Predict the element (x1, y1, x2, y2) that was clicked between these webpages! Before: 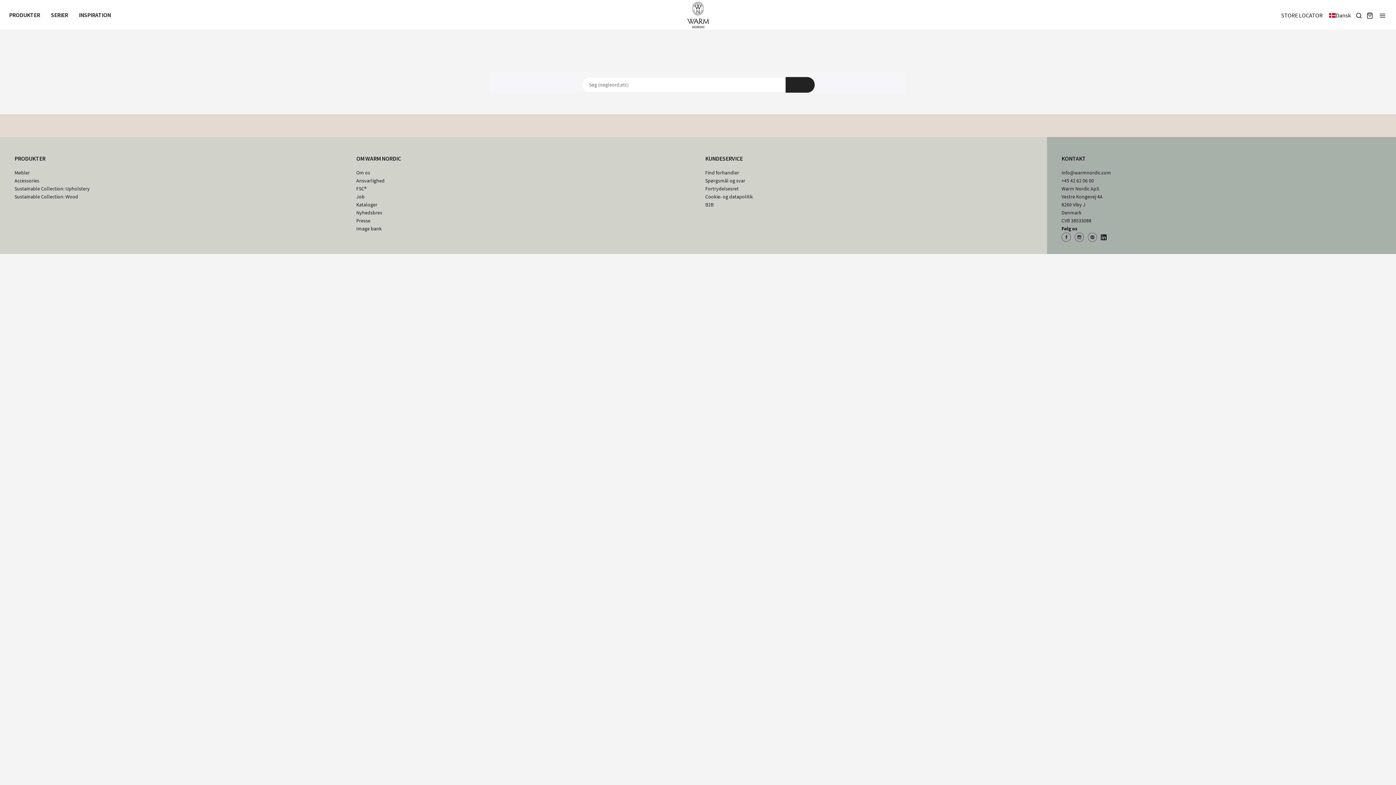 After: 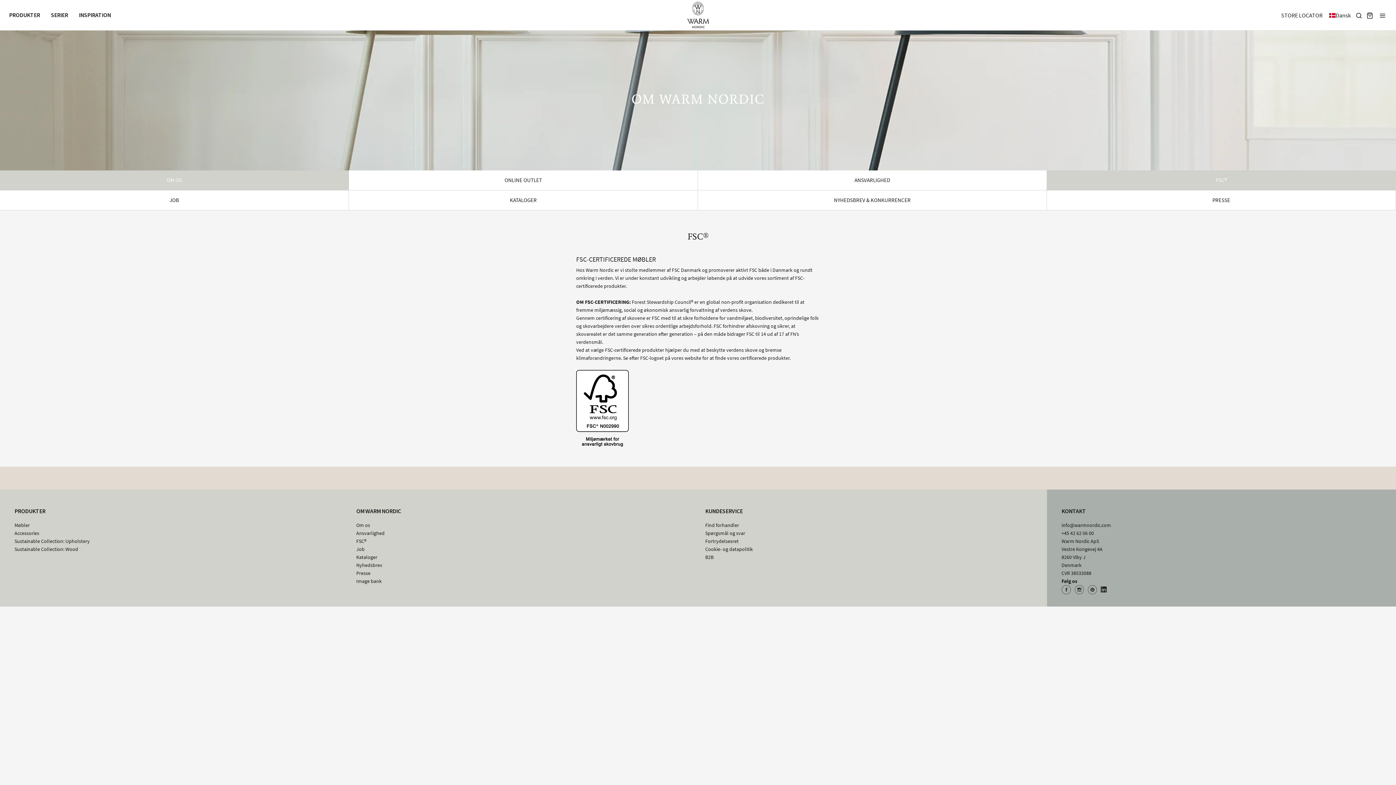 Action: label: FSC® bbox: (356, 184, 366, 192)